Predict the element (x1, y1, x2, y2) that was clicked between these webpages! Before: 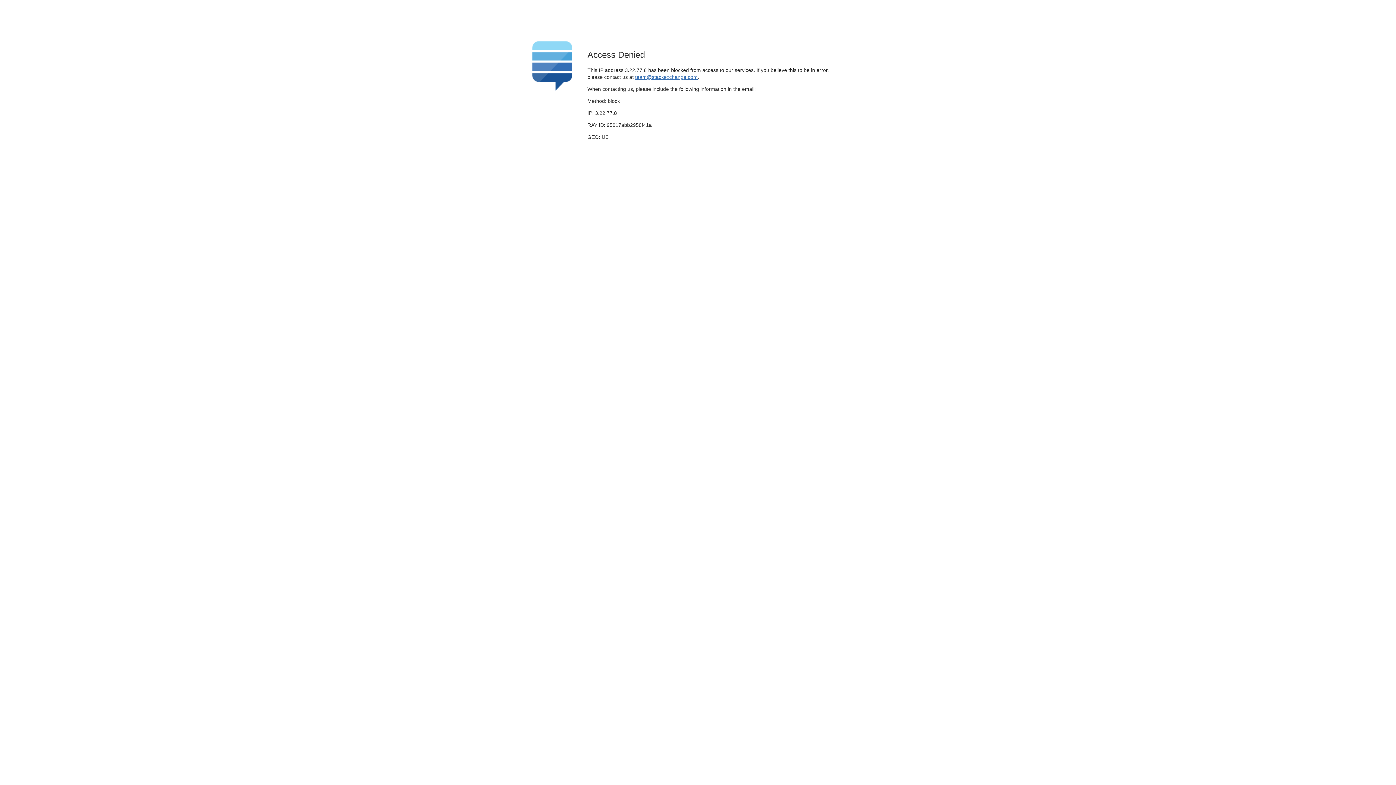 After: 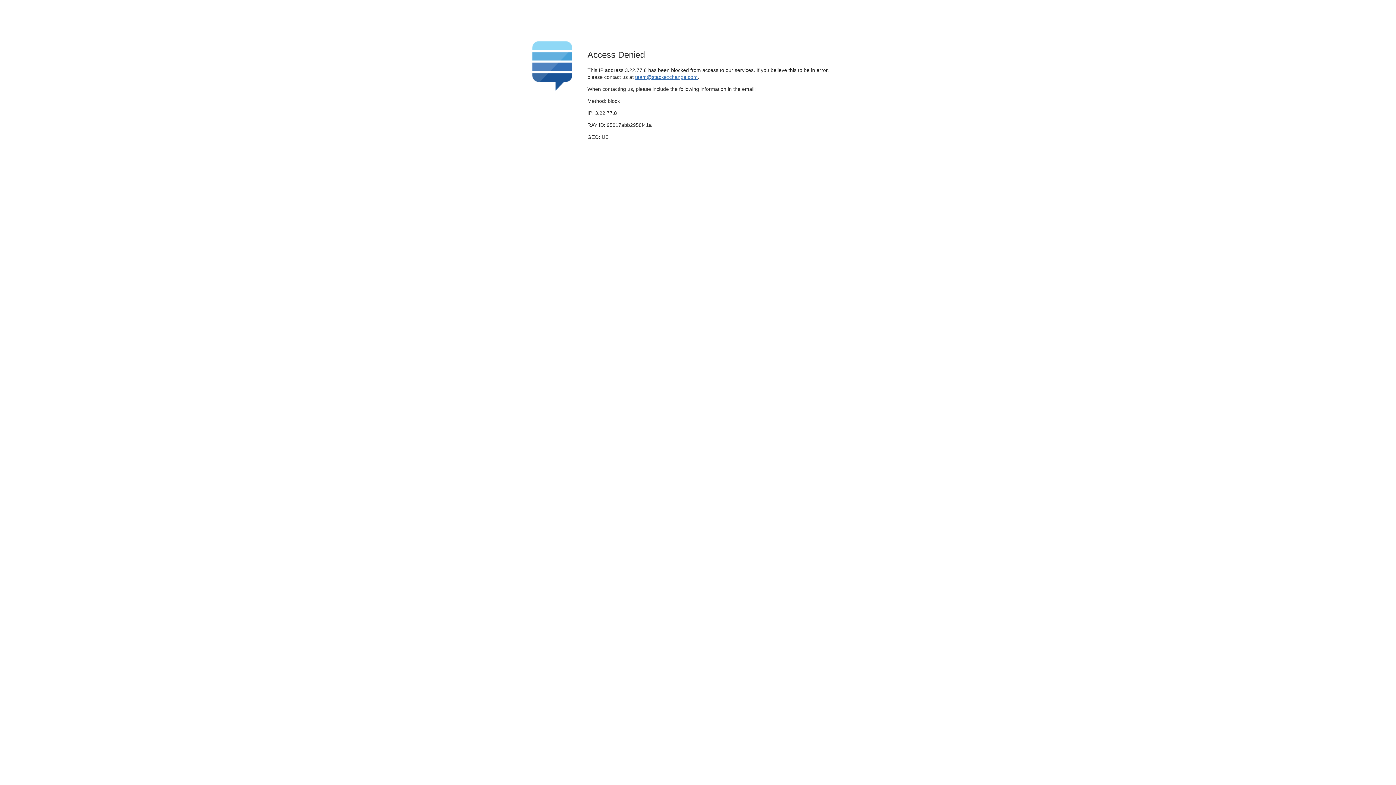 Action: label: team@stackexchange.com bbox: (635, 74, 697, 79)